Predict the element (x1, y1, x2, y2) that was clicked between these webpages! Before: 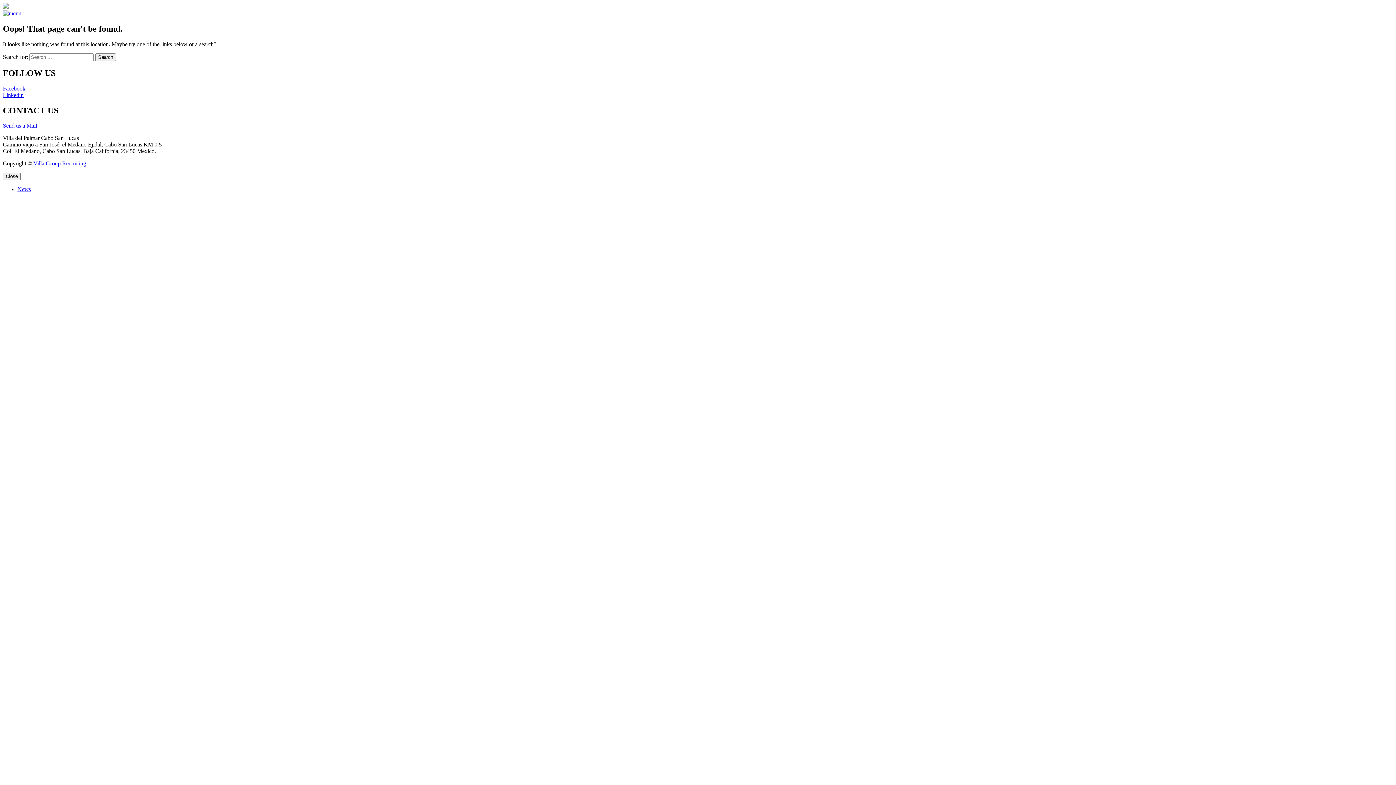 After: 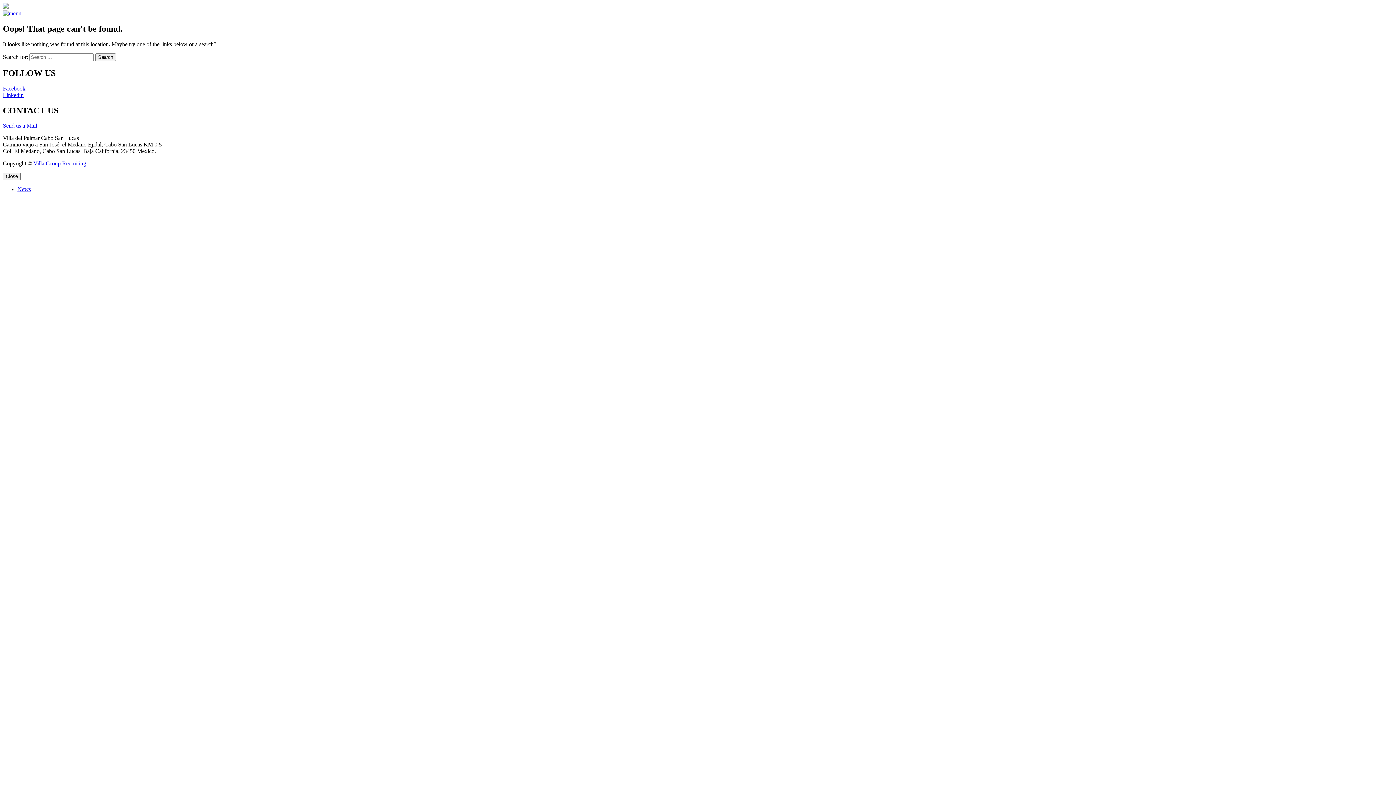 Action: bbox: (2, 91, 23, 98) label: Linkedin